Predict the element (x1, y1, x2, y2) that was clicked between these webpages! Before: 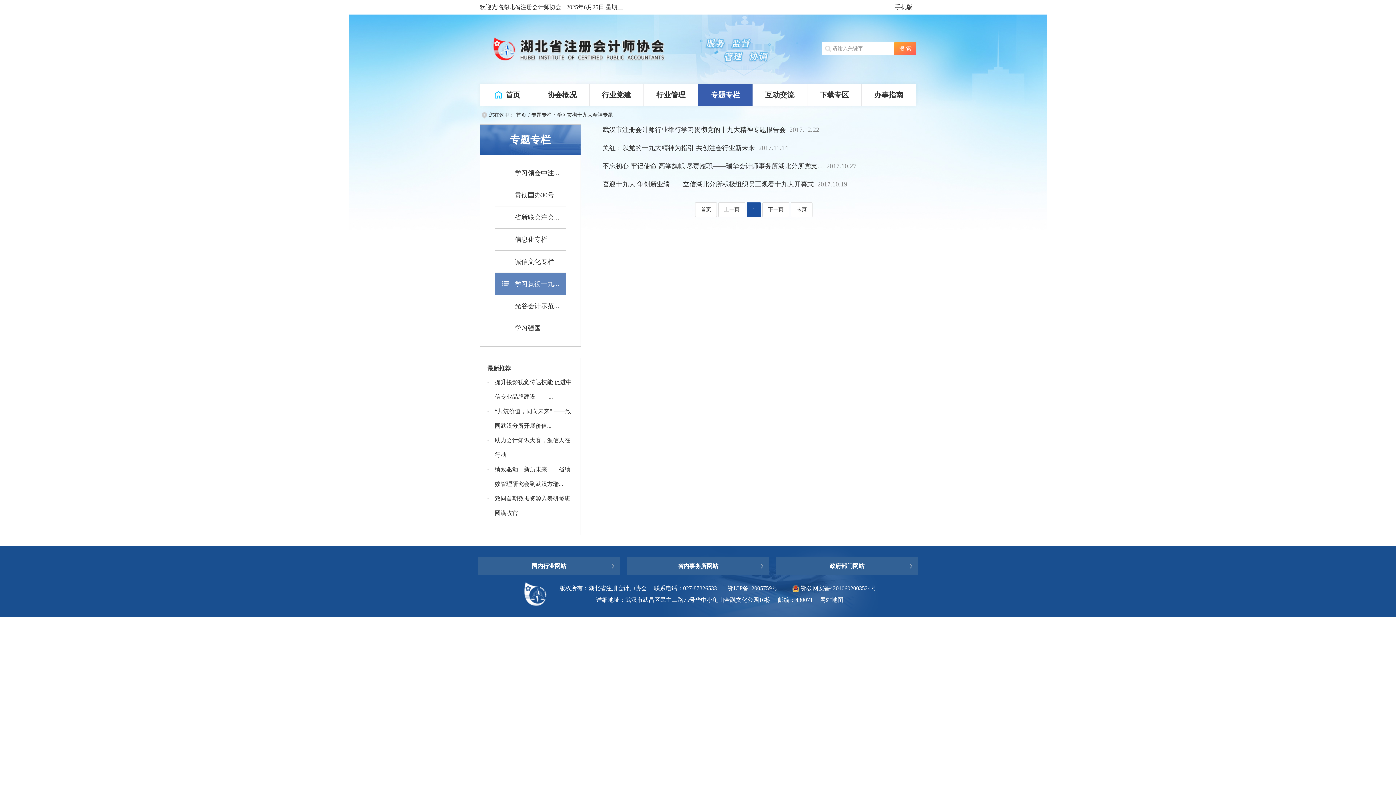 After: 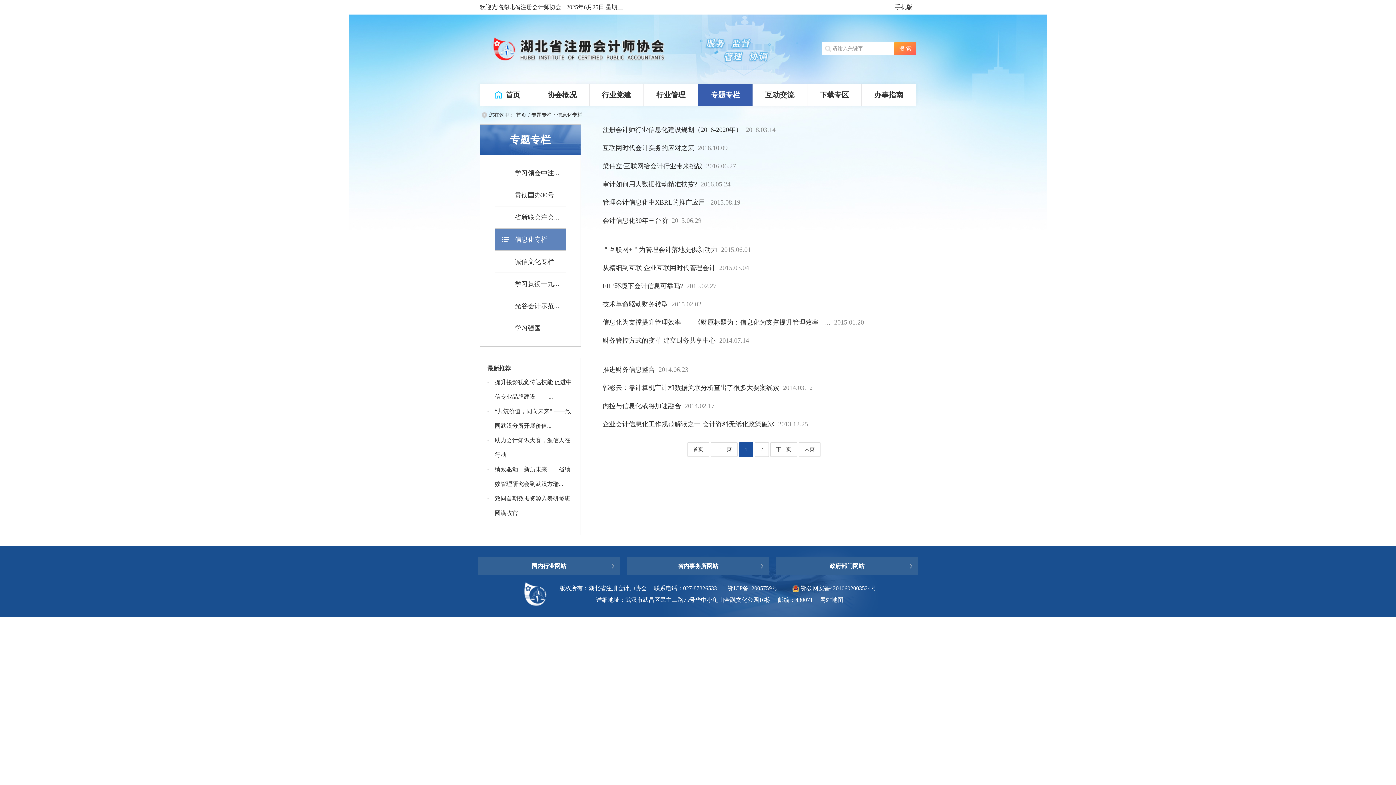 Action: bbox: (494, 228, 566, 250) label: 信息化专栏